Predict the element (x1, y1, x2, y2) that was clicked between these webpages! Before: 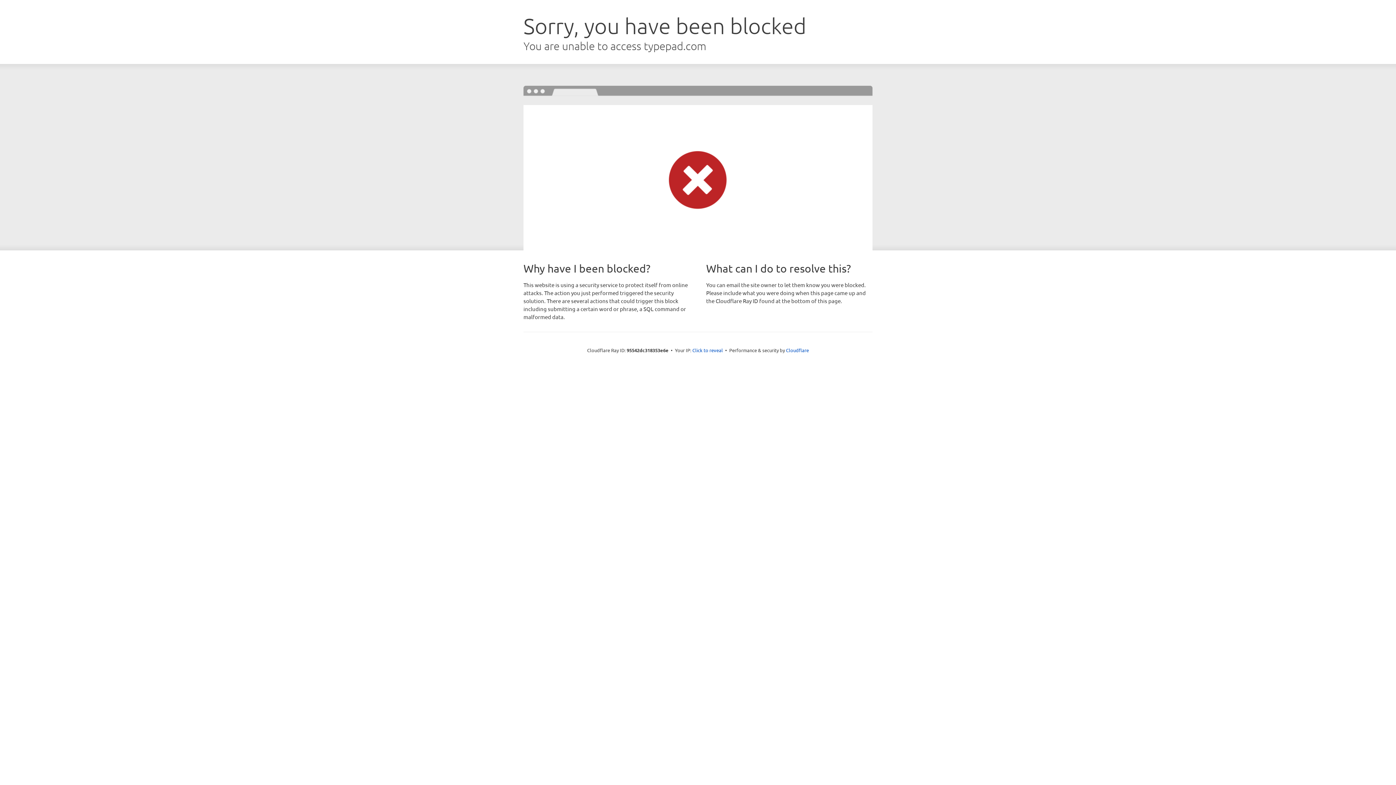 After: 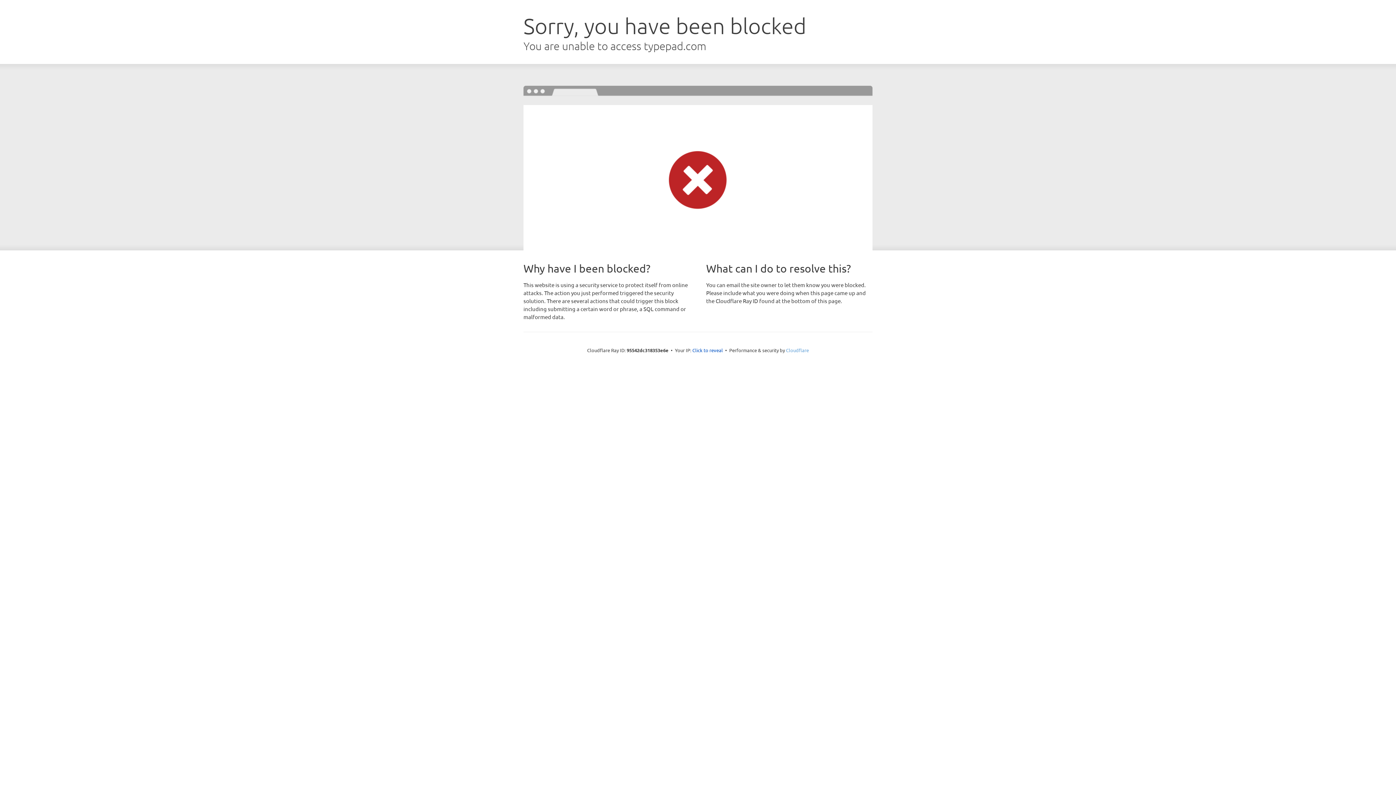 Action: label: Cloudflare bbox: (786, 347, 809, 353)